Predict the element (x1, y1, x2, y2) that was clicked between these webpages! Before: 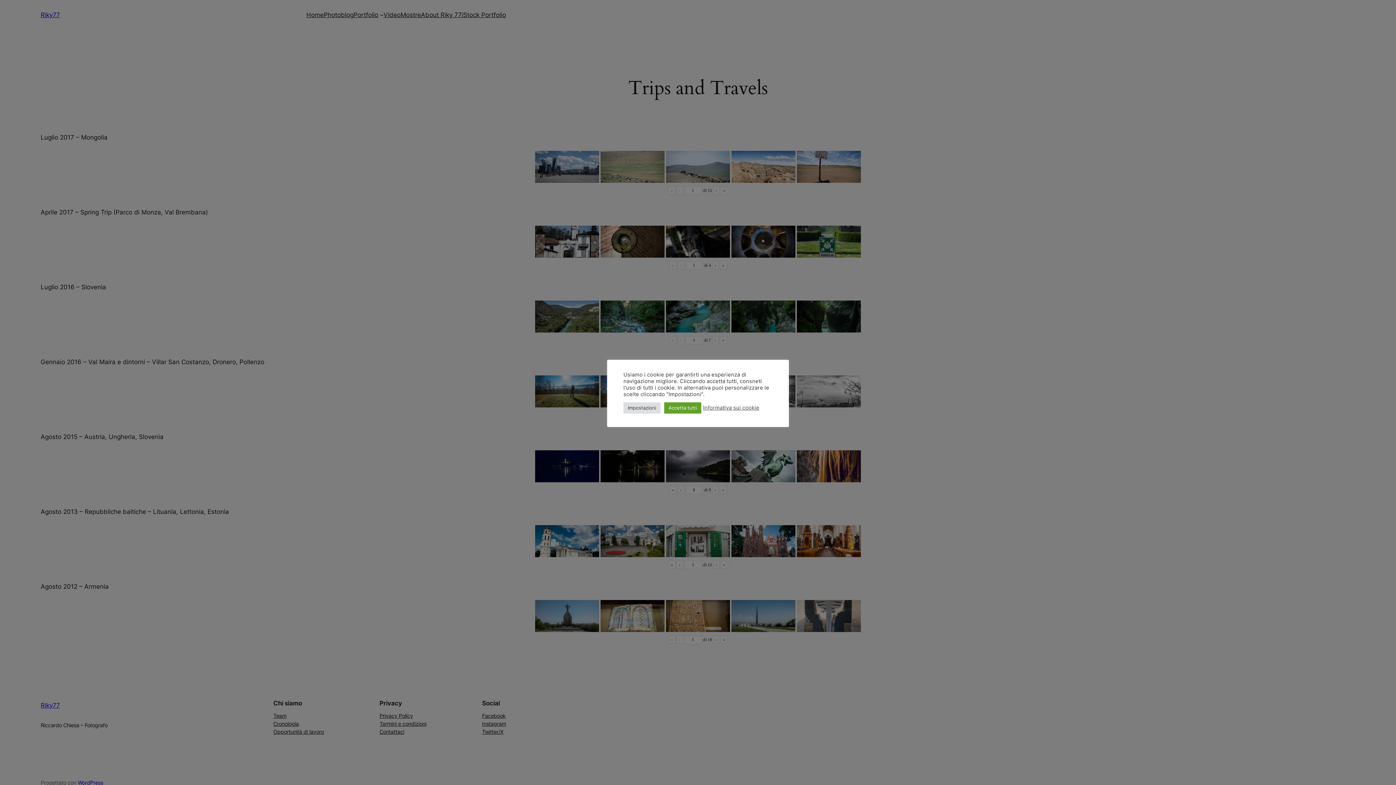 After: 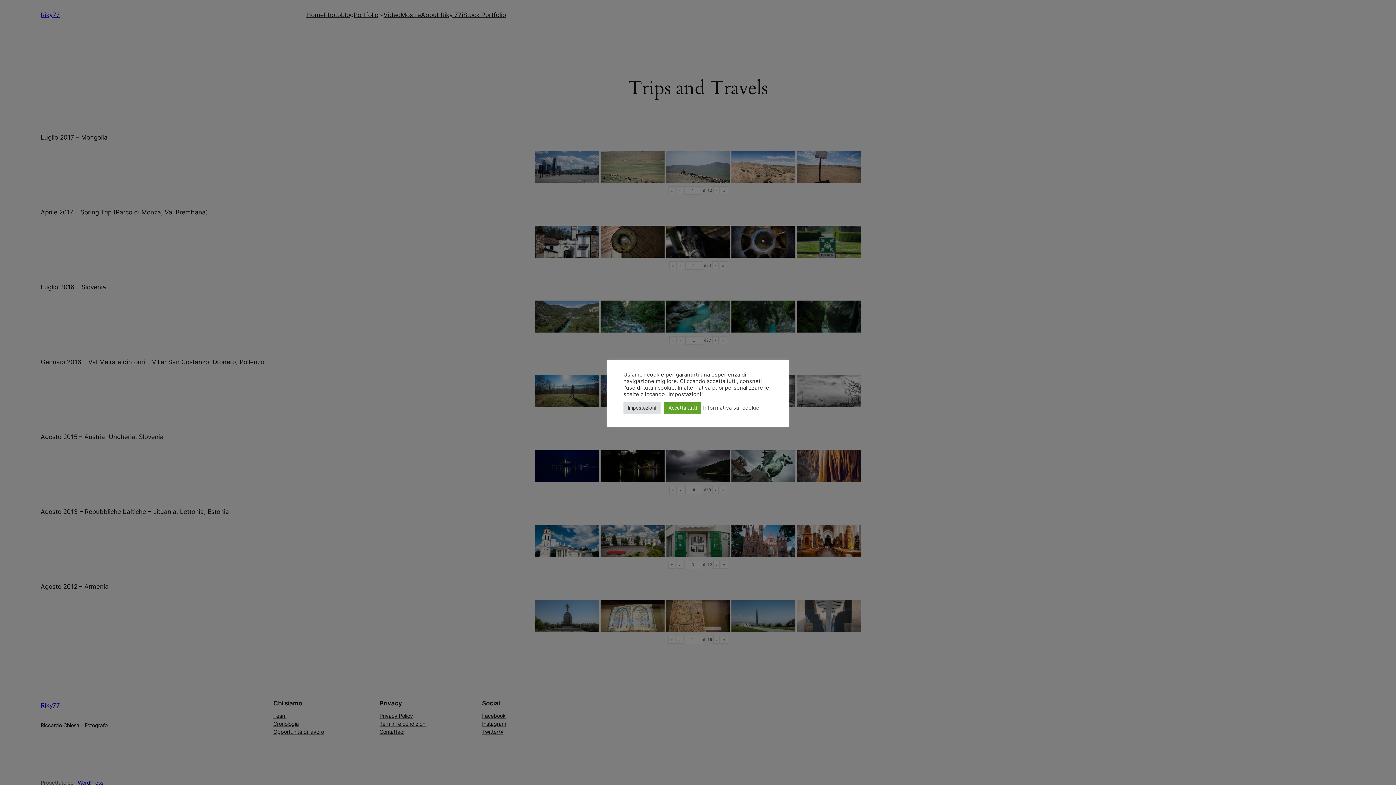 Action: bbox: (703, 404, 759, 411) label: Informativa sui cookie